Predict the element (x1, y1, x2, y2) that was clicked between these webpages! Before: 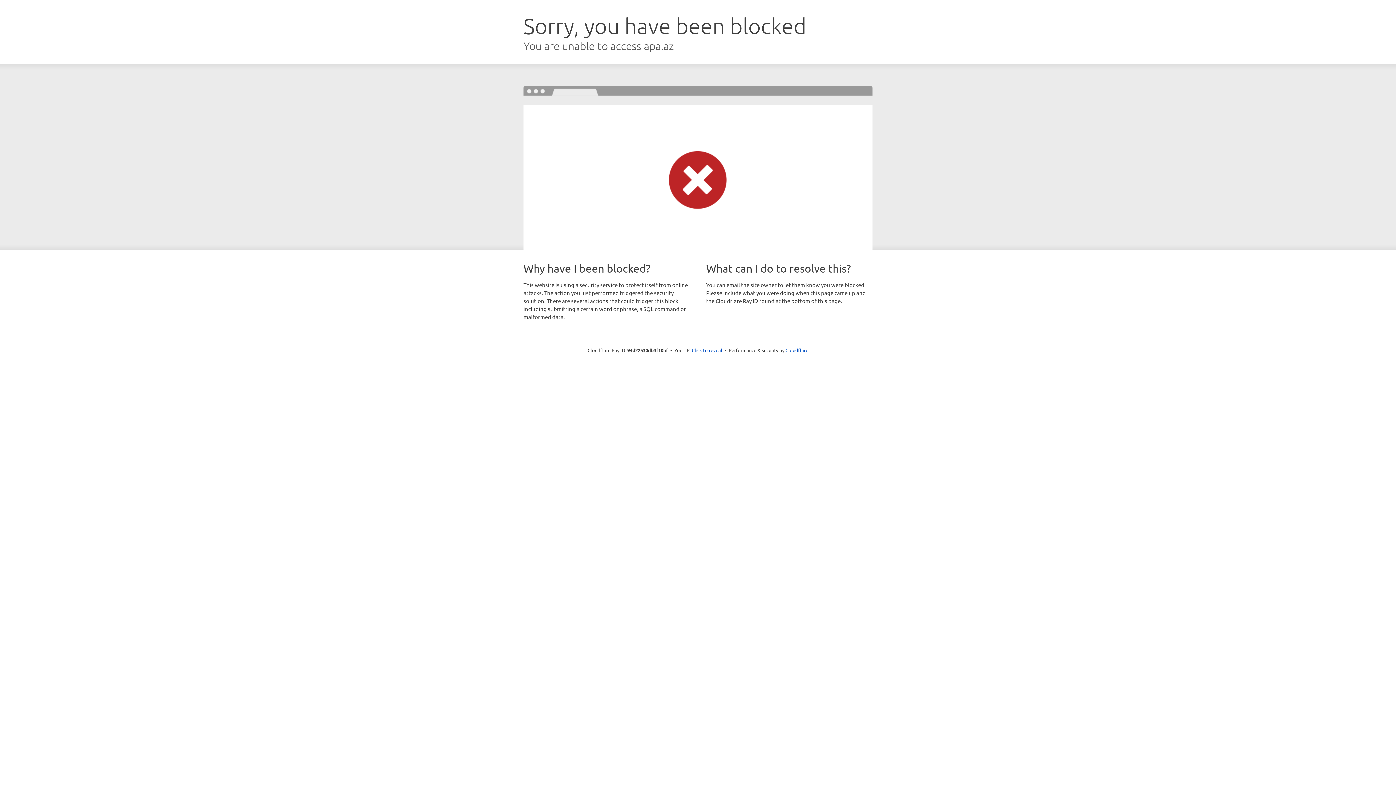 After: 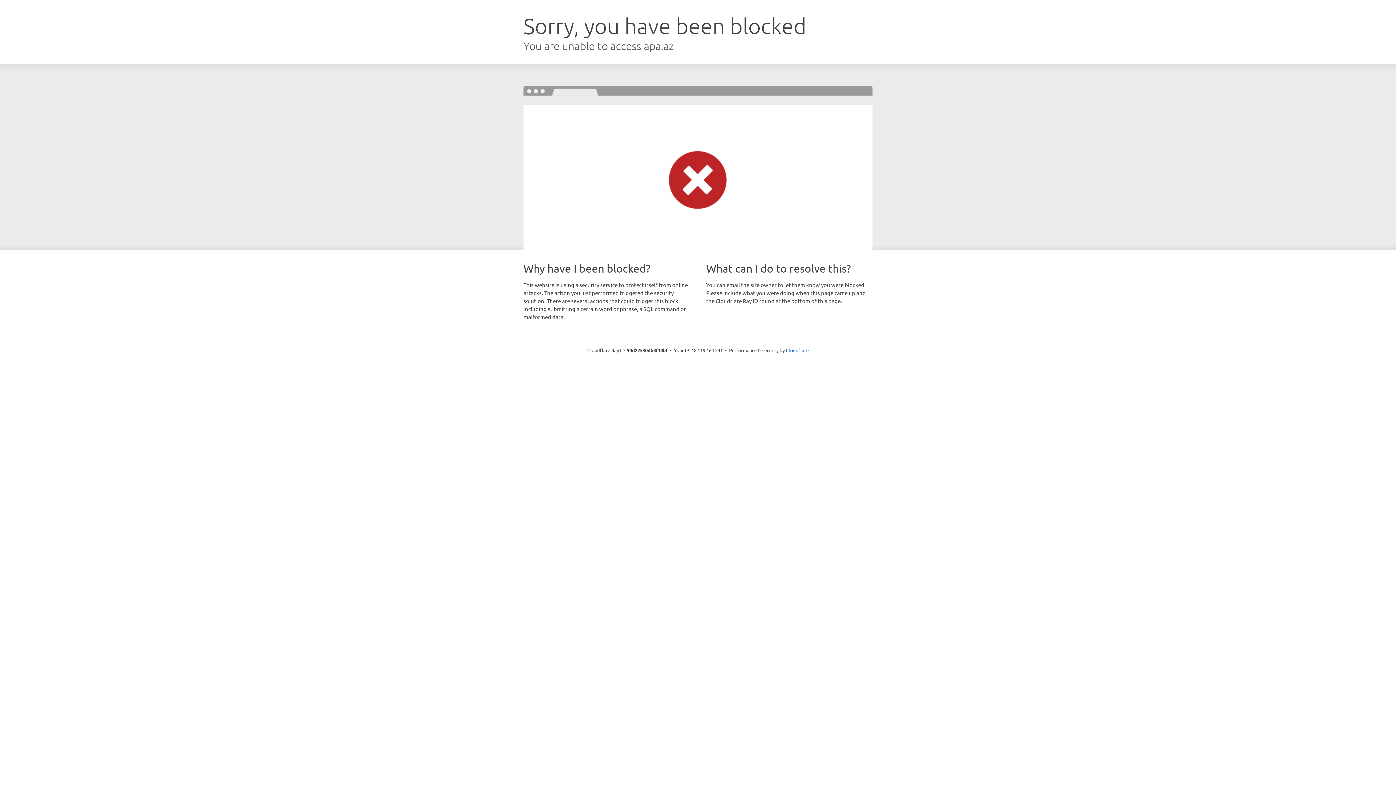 Action: bbox: (692, 346, 722, 353) label: Click to reveal